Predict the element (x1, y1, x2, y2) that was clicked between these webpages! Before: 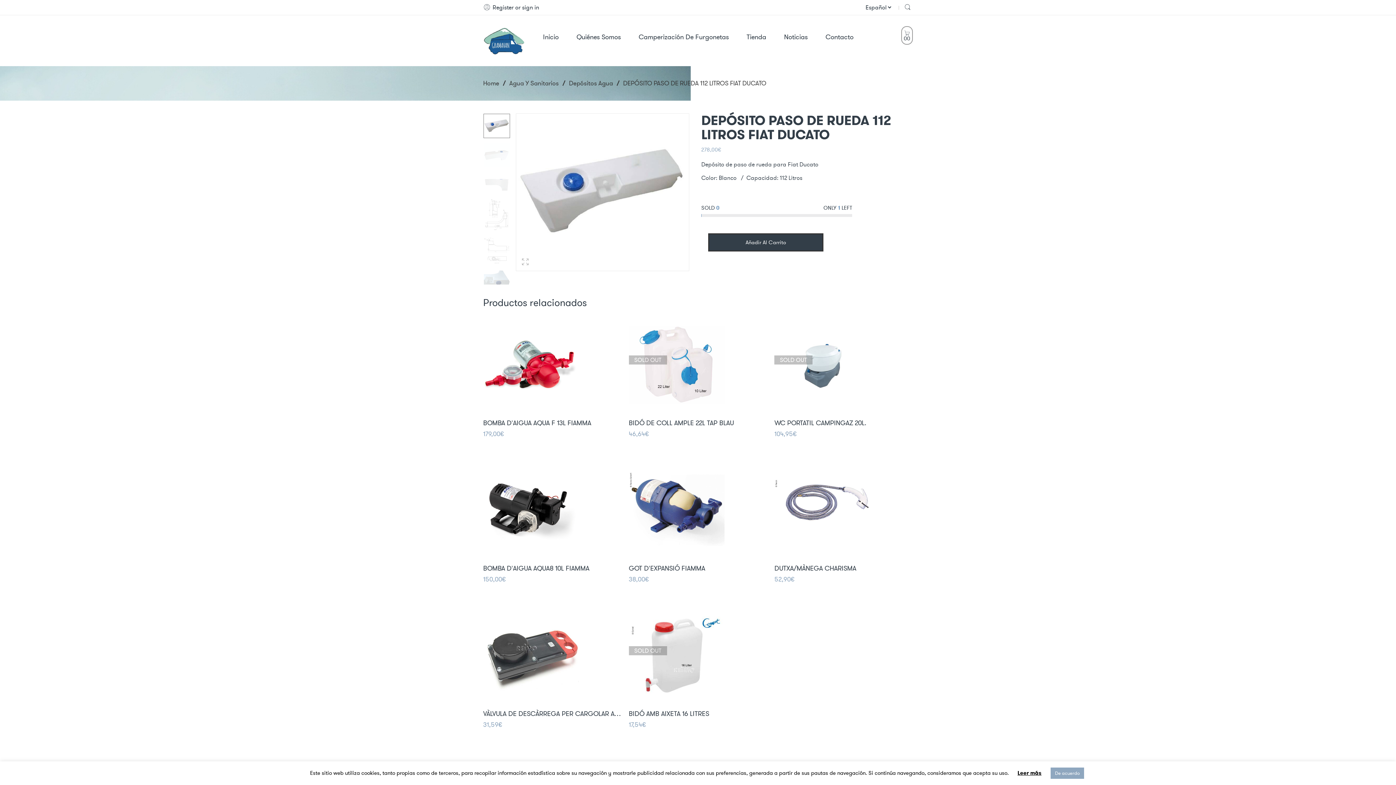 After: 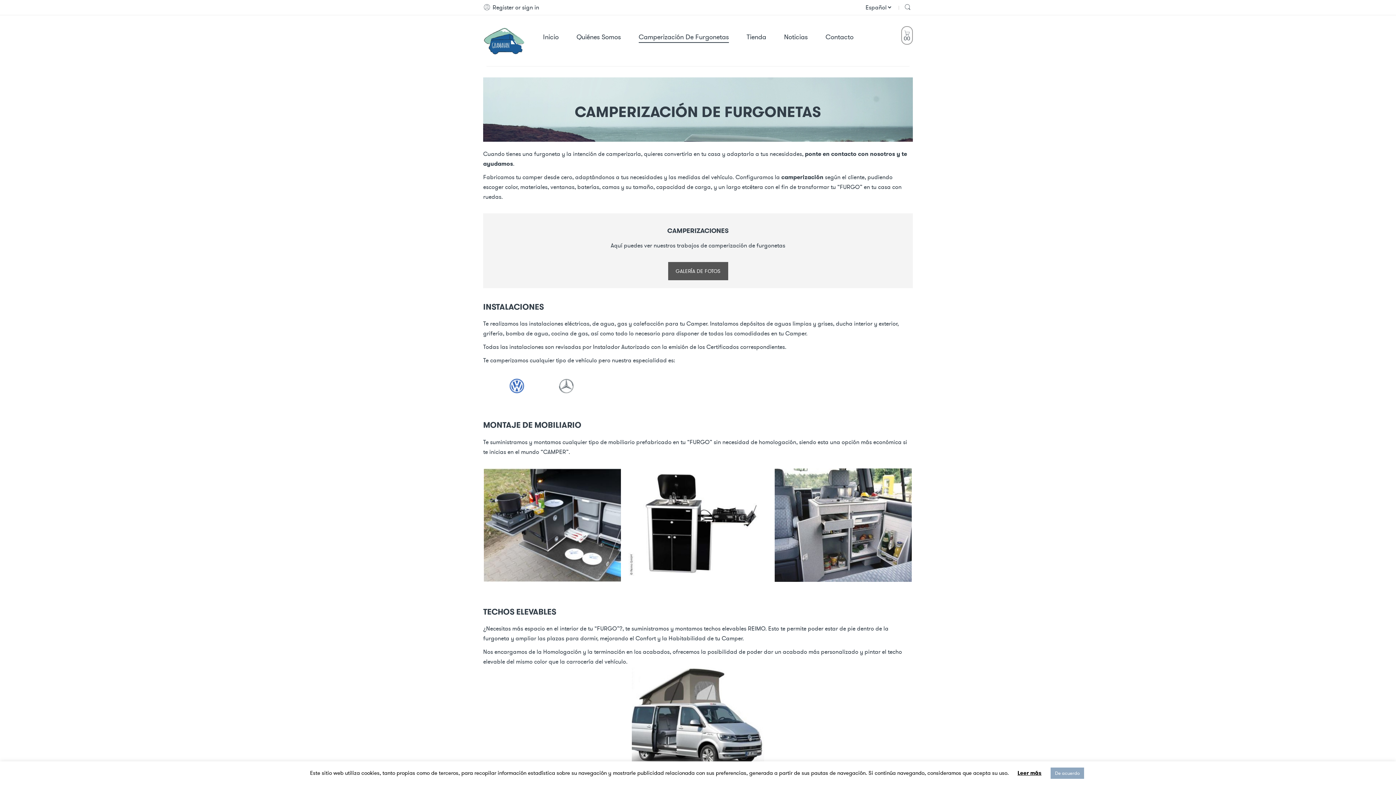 Action: bbox: (638, 26, 745, 48) label: Camperización De Furgonetas